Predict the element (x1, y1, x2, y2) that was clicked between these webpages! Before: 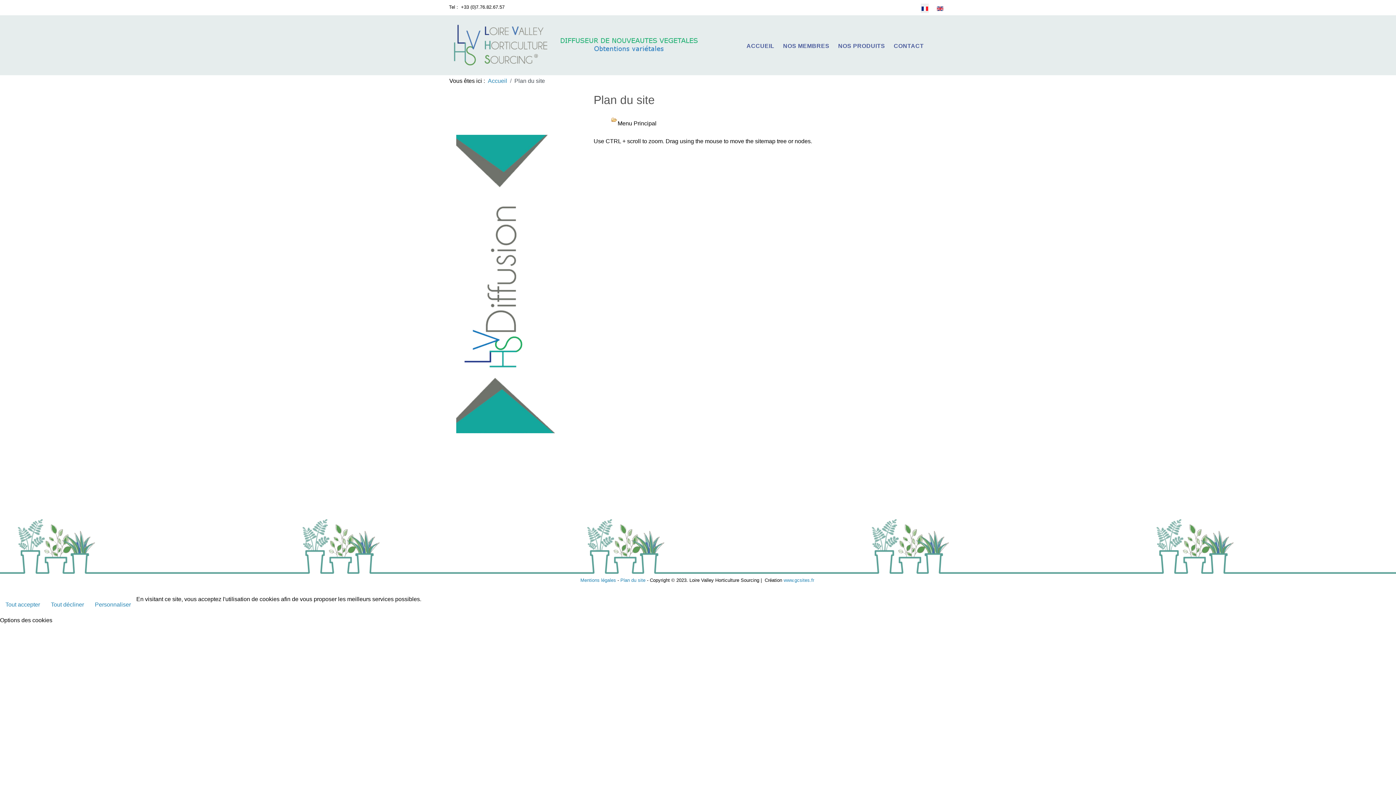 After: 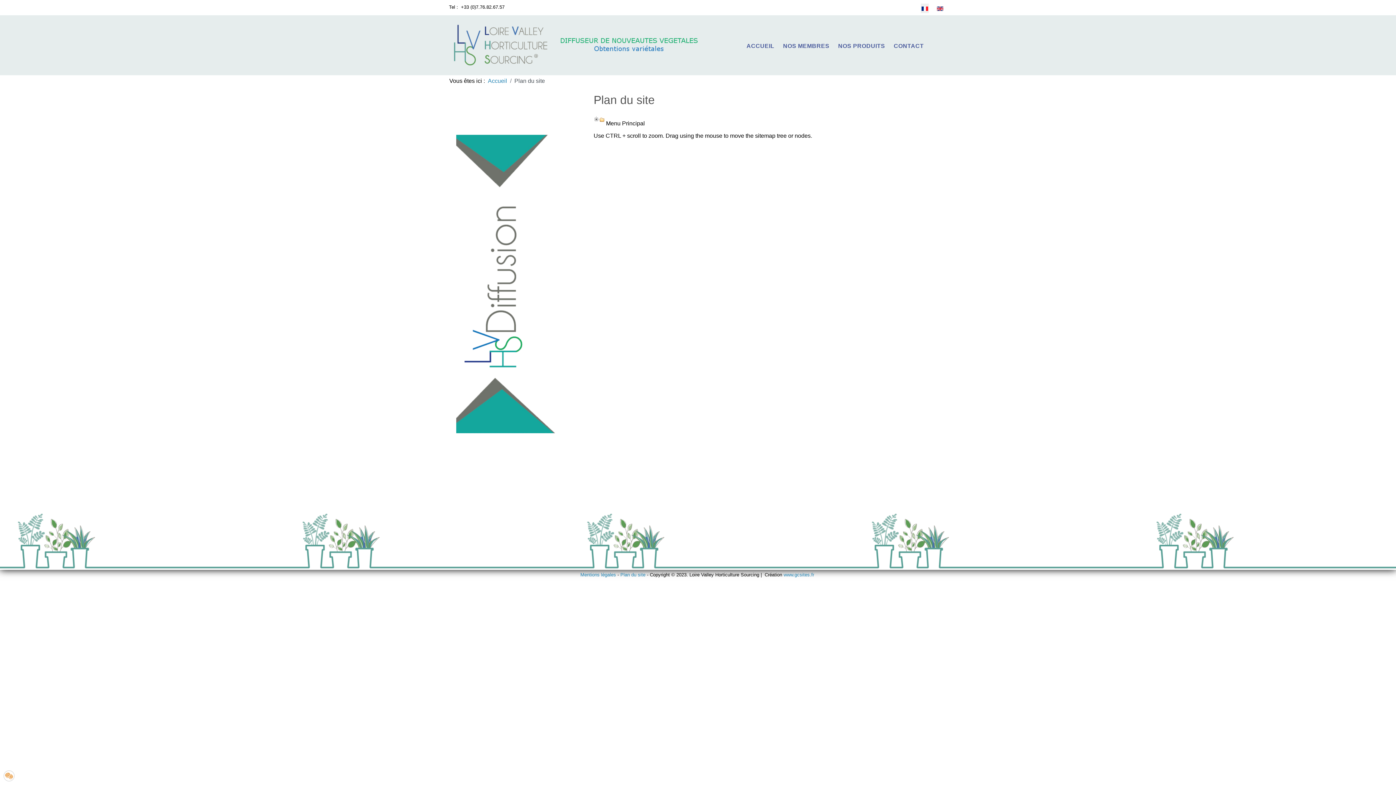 Action: bbox: (47, 596, 87, 613) label: Tout décliner